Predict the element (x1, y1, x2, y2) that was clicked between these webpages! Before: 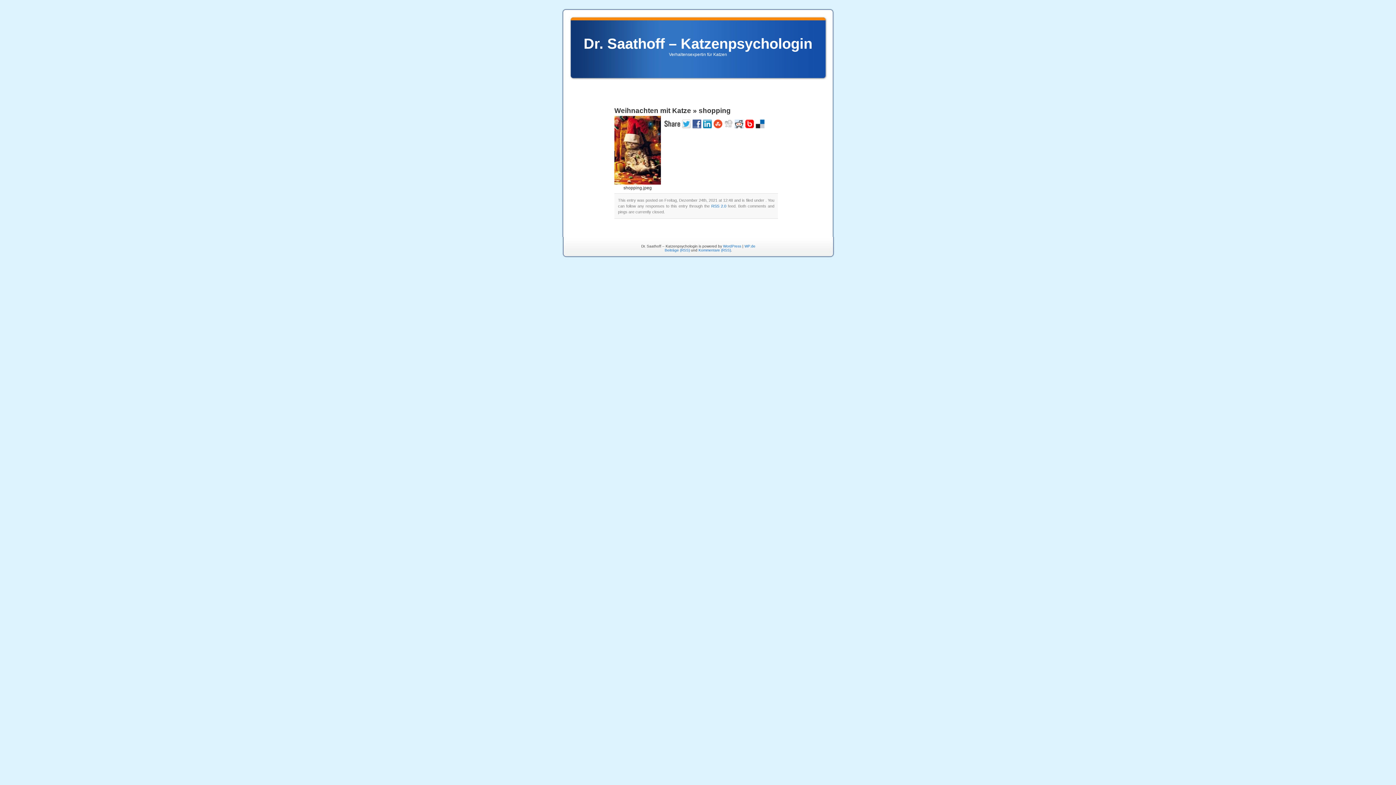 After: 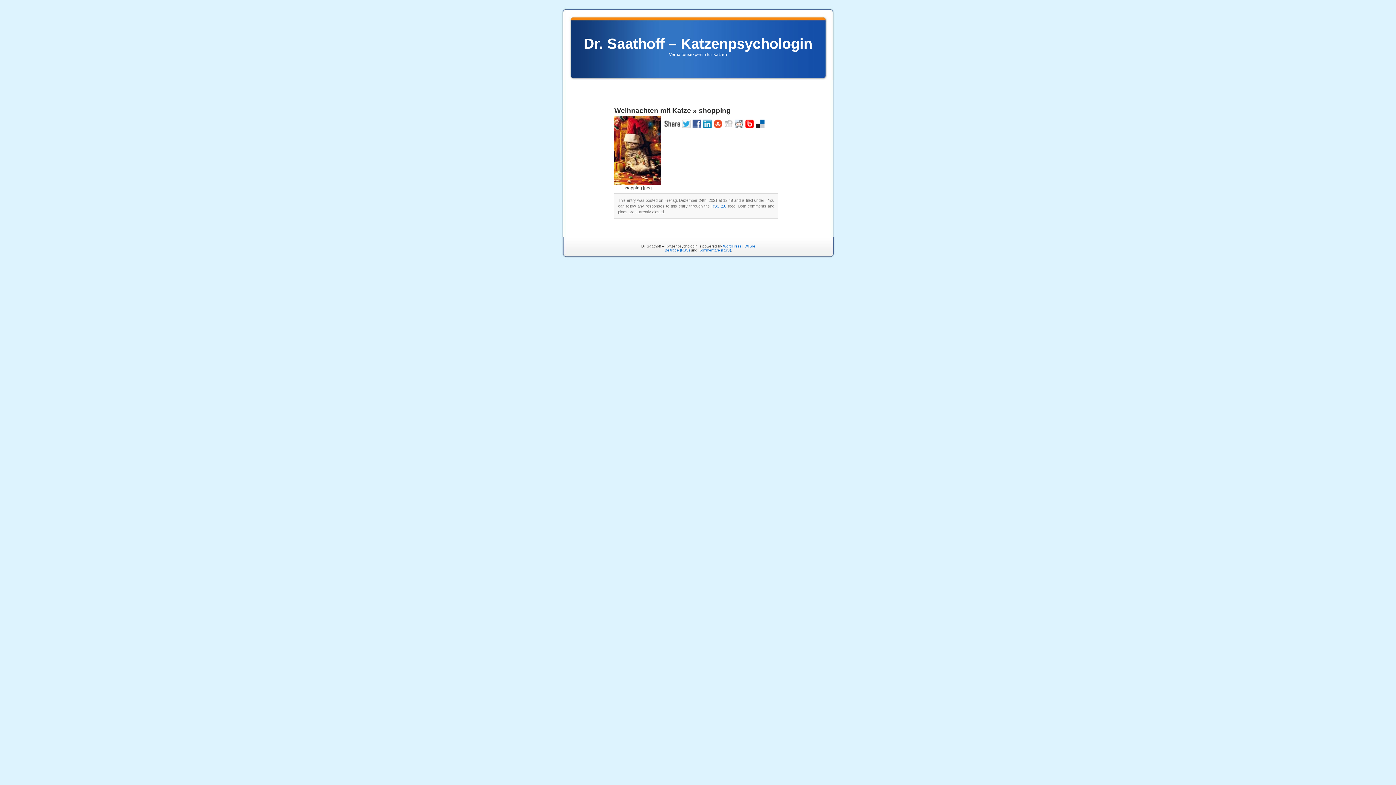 Action: bbox: (734, 124, 745, 129)